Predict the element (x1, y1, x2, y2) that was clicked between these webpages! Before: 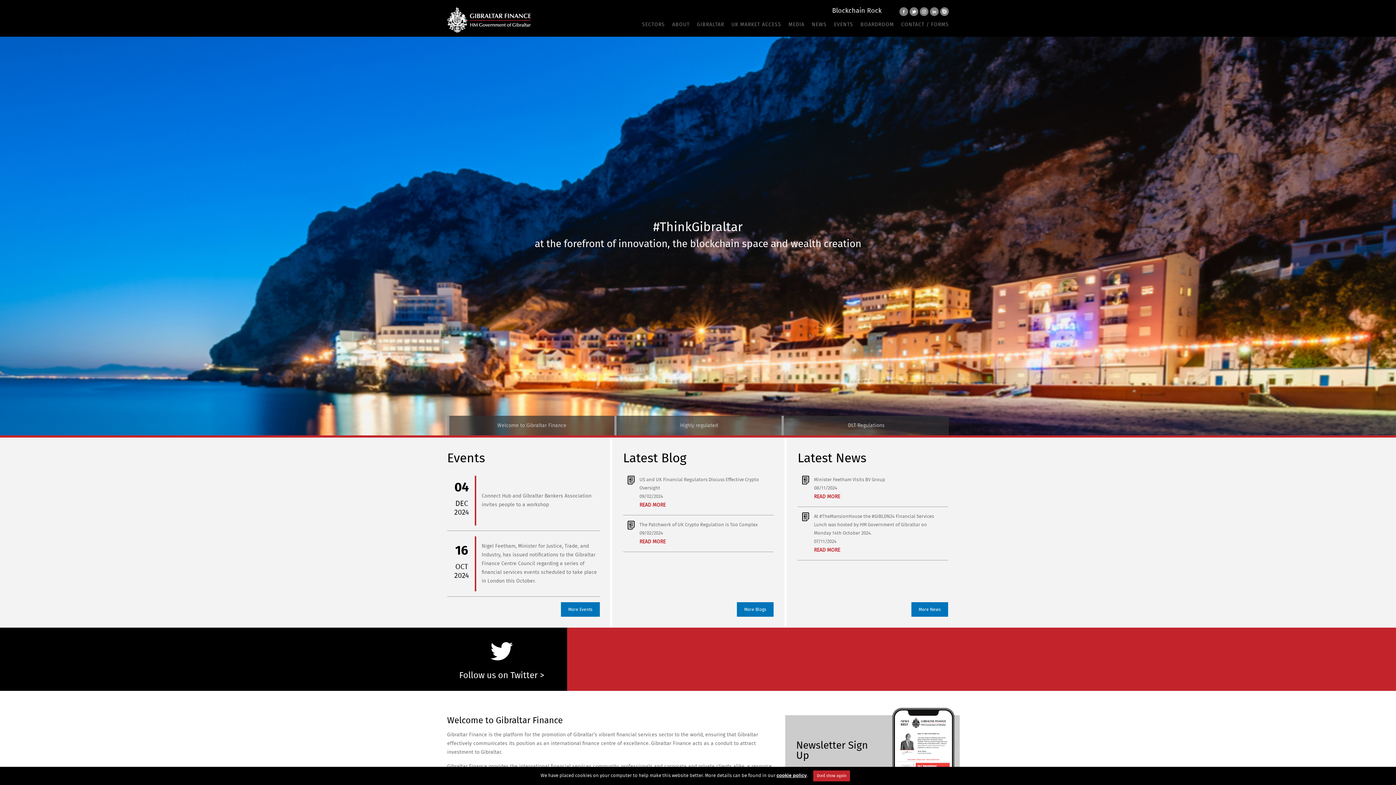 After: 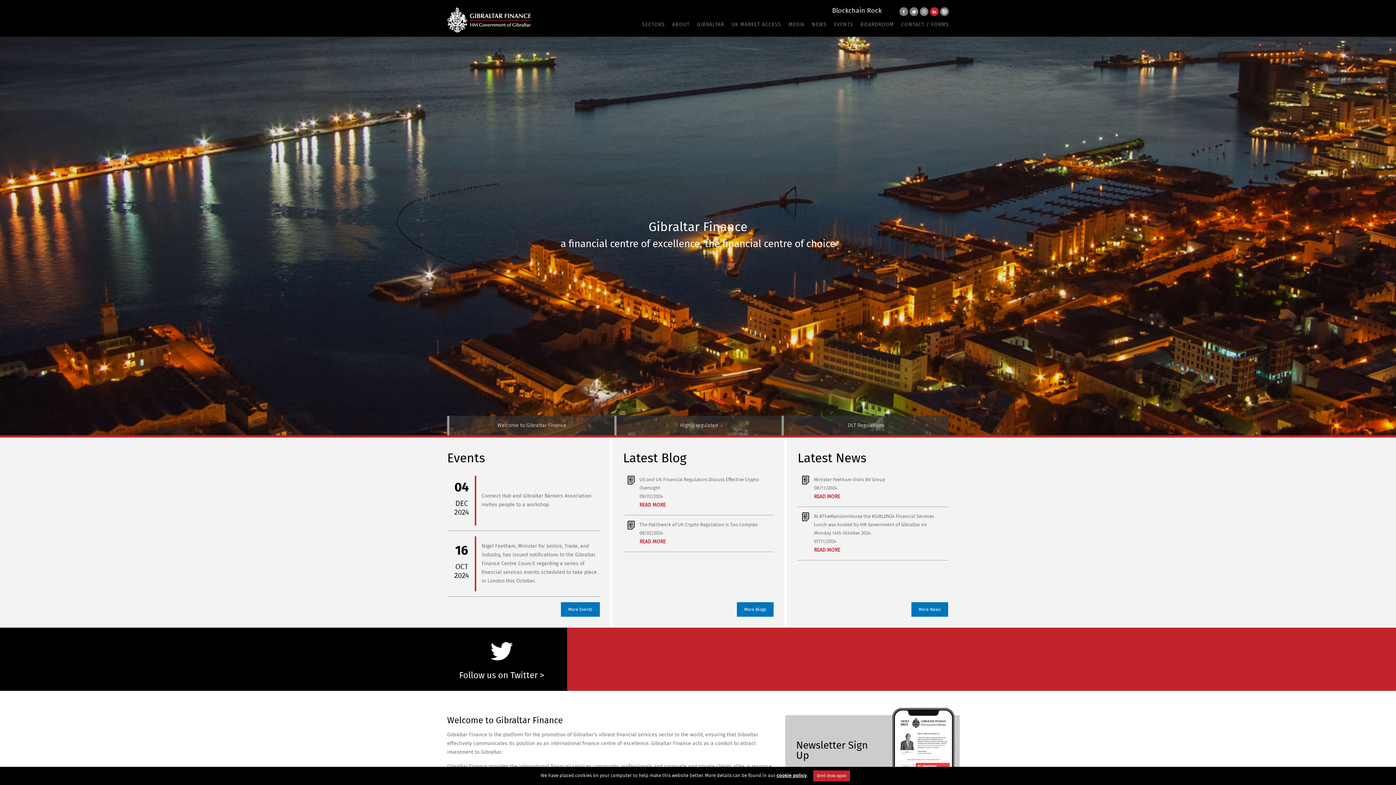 Action: bbox: (930, 7, 938, 16)